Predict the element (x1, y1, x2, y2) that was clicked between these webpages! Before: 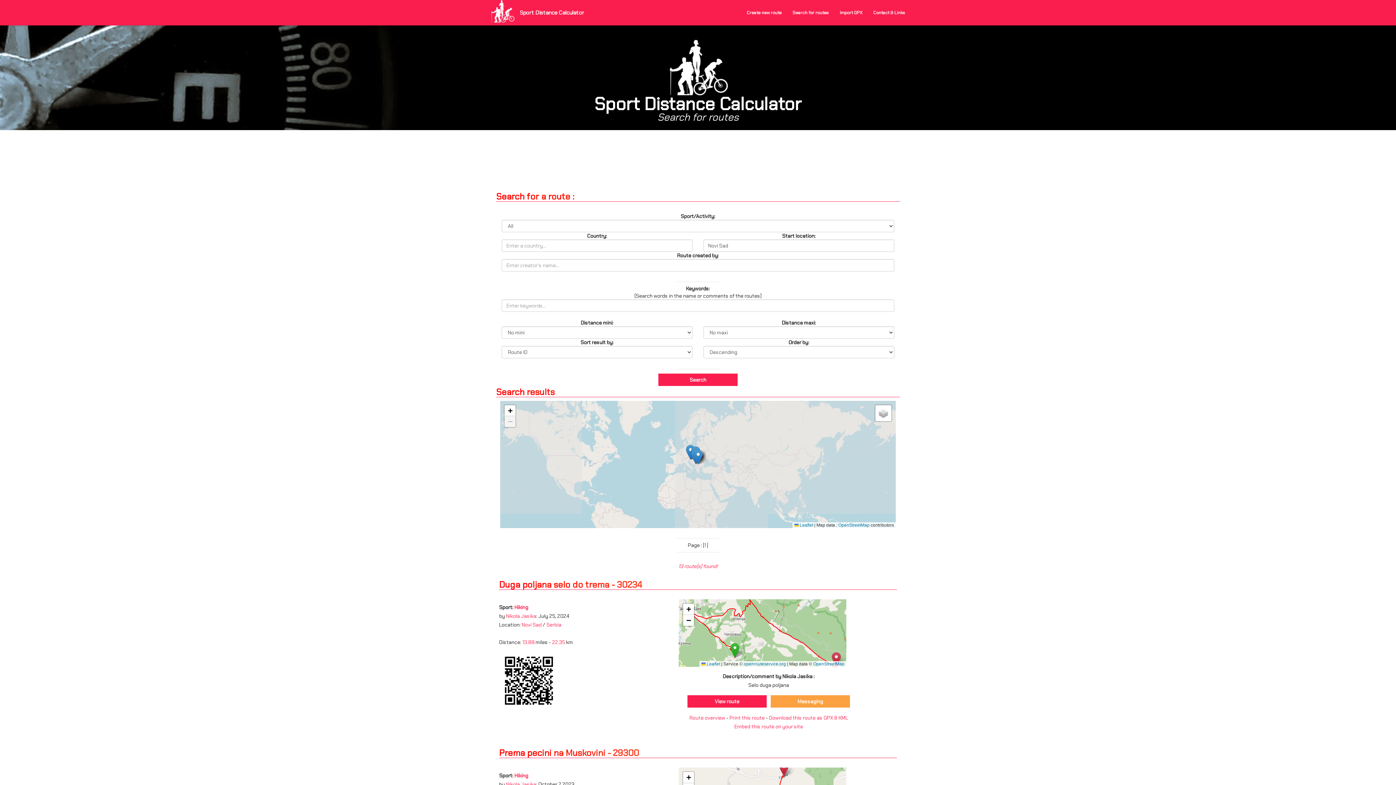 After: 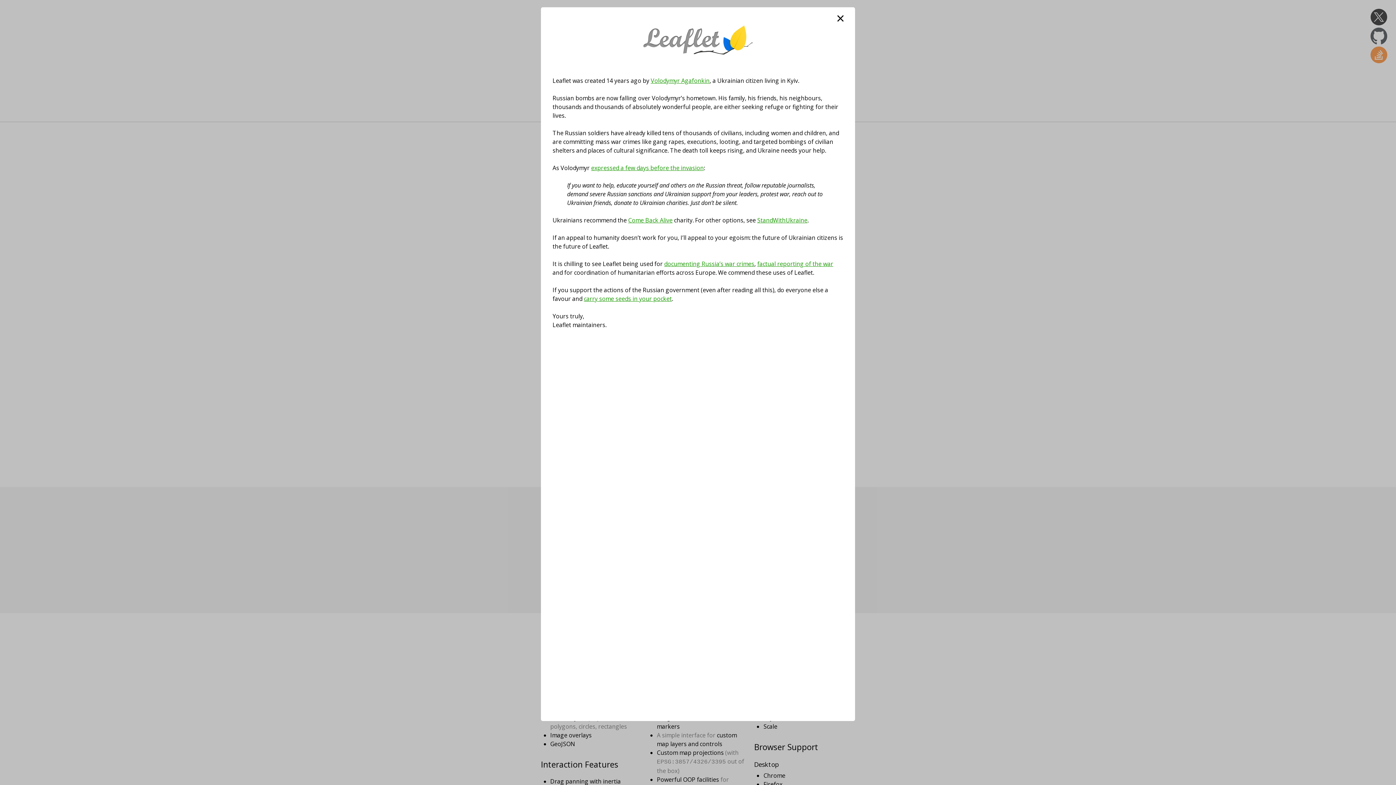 Action: bbox: (794, 522, 813, 527) label:  Leaflet